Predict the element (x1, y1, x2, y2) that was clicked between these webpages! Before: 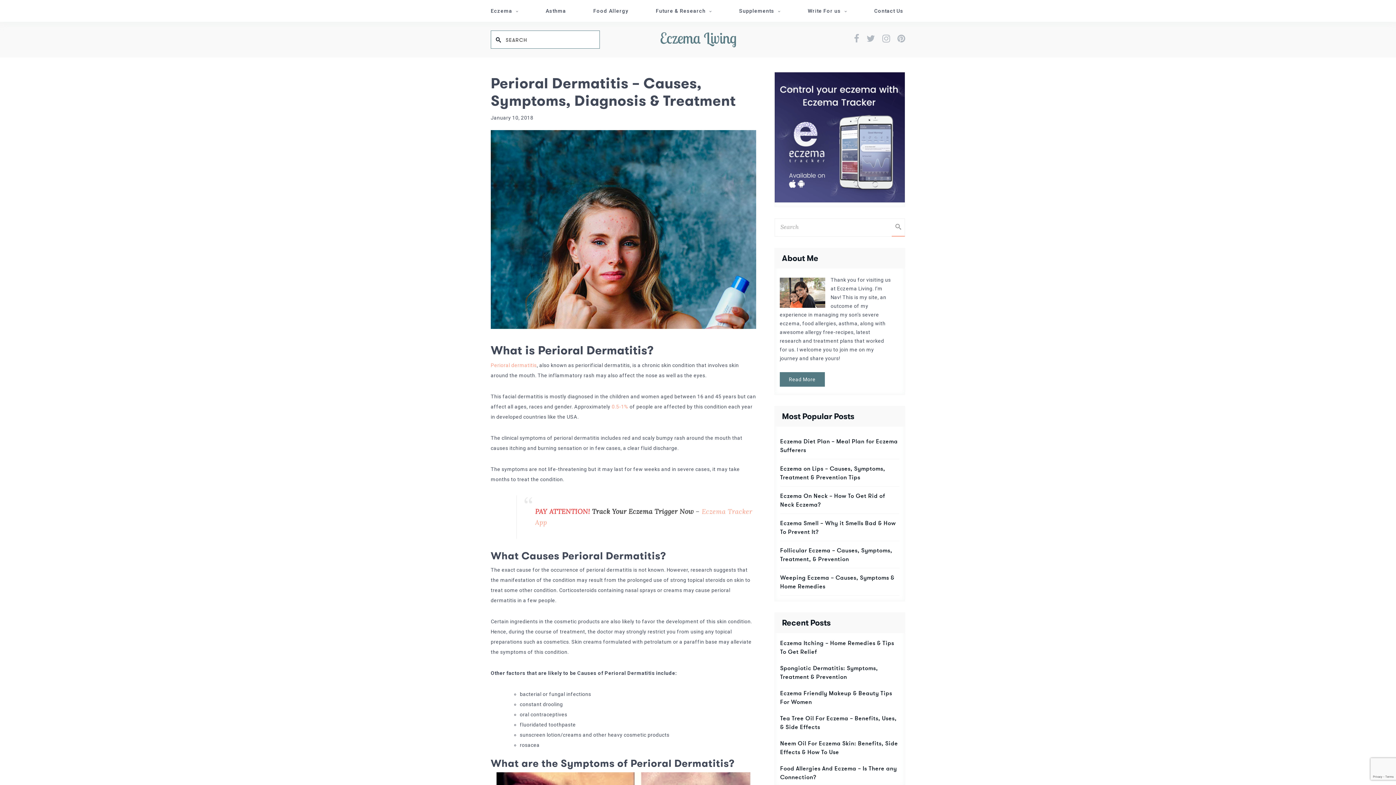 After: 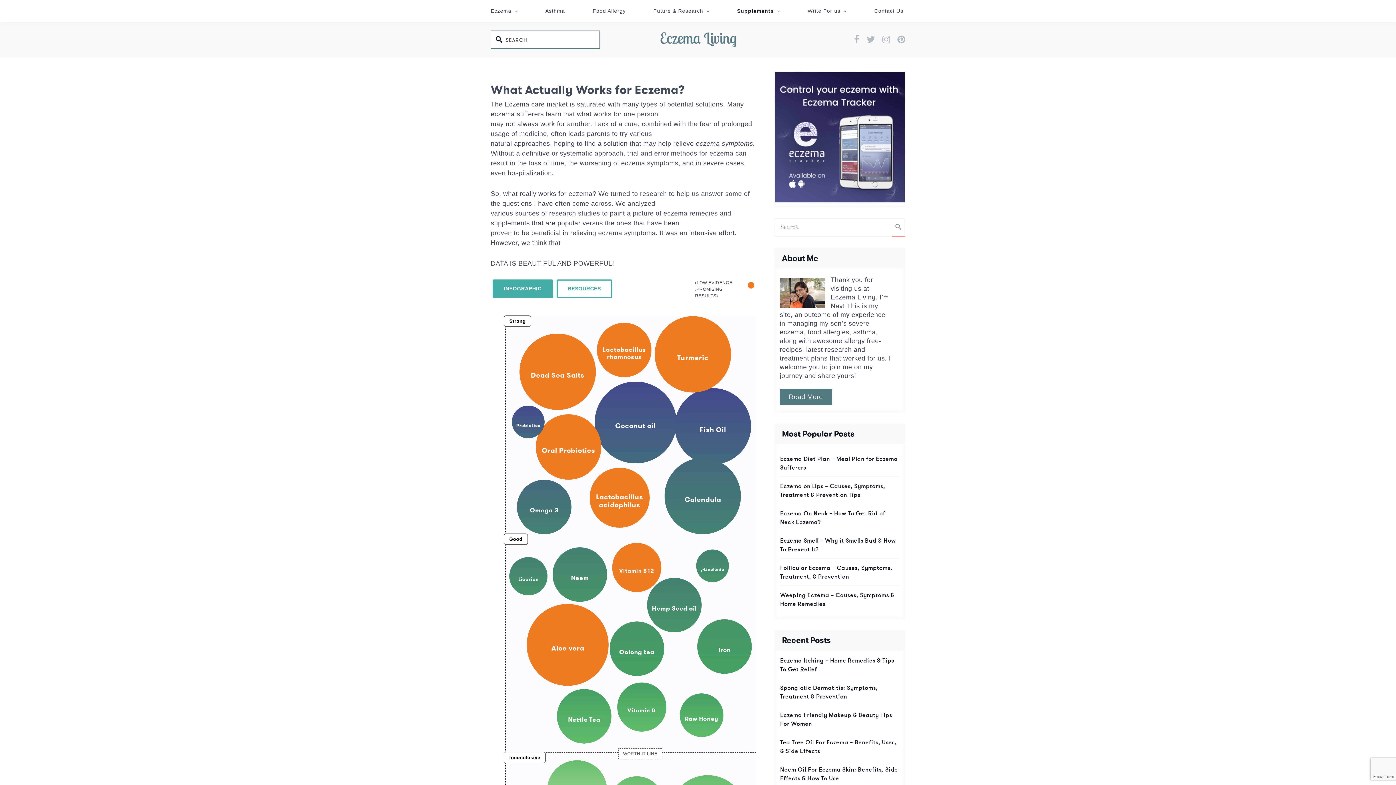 Action: label: Supplements bbox: (737, 0, 782, 21)